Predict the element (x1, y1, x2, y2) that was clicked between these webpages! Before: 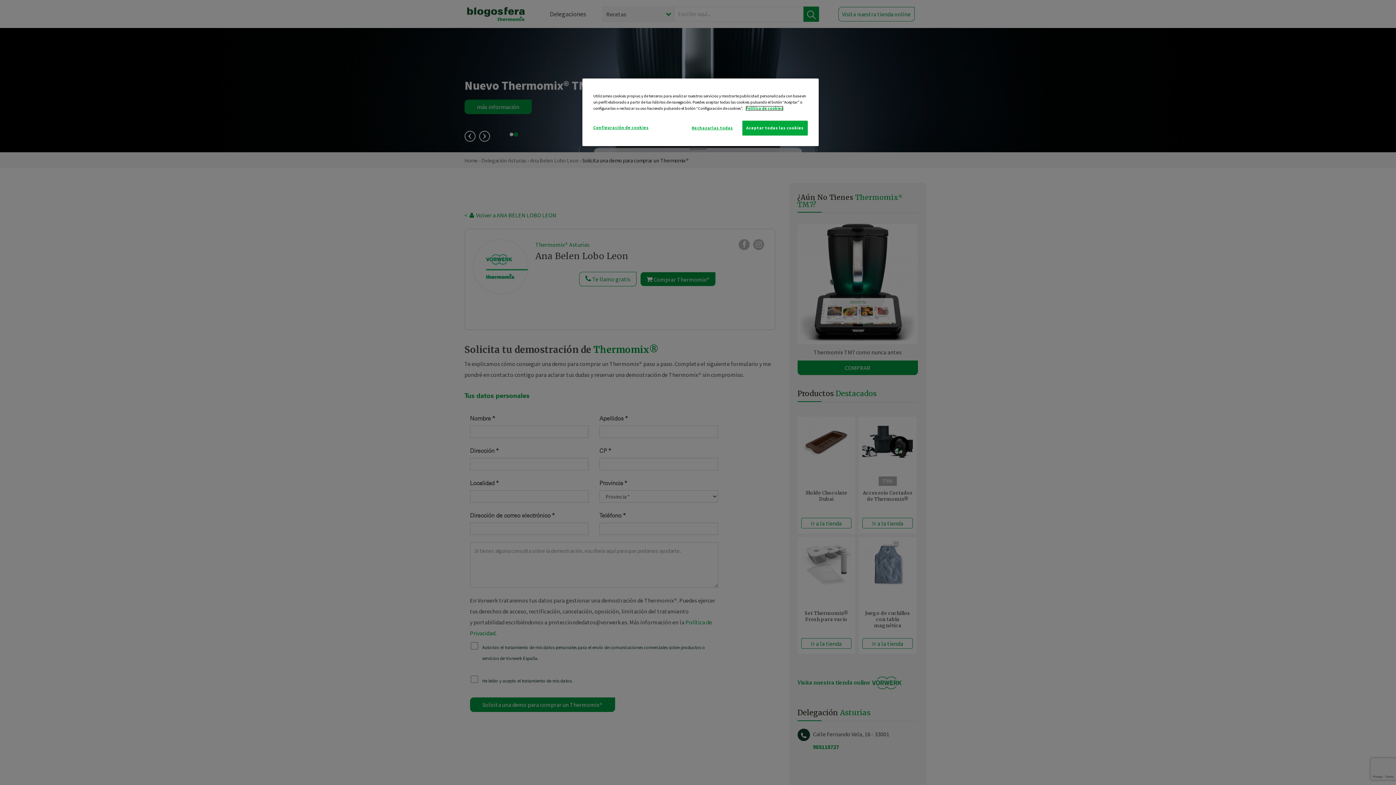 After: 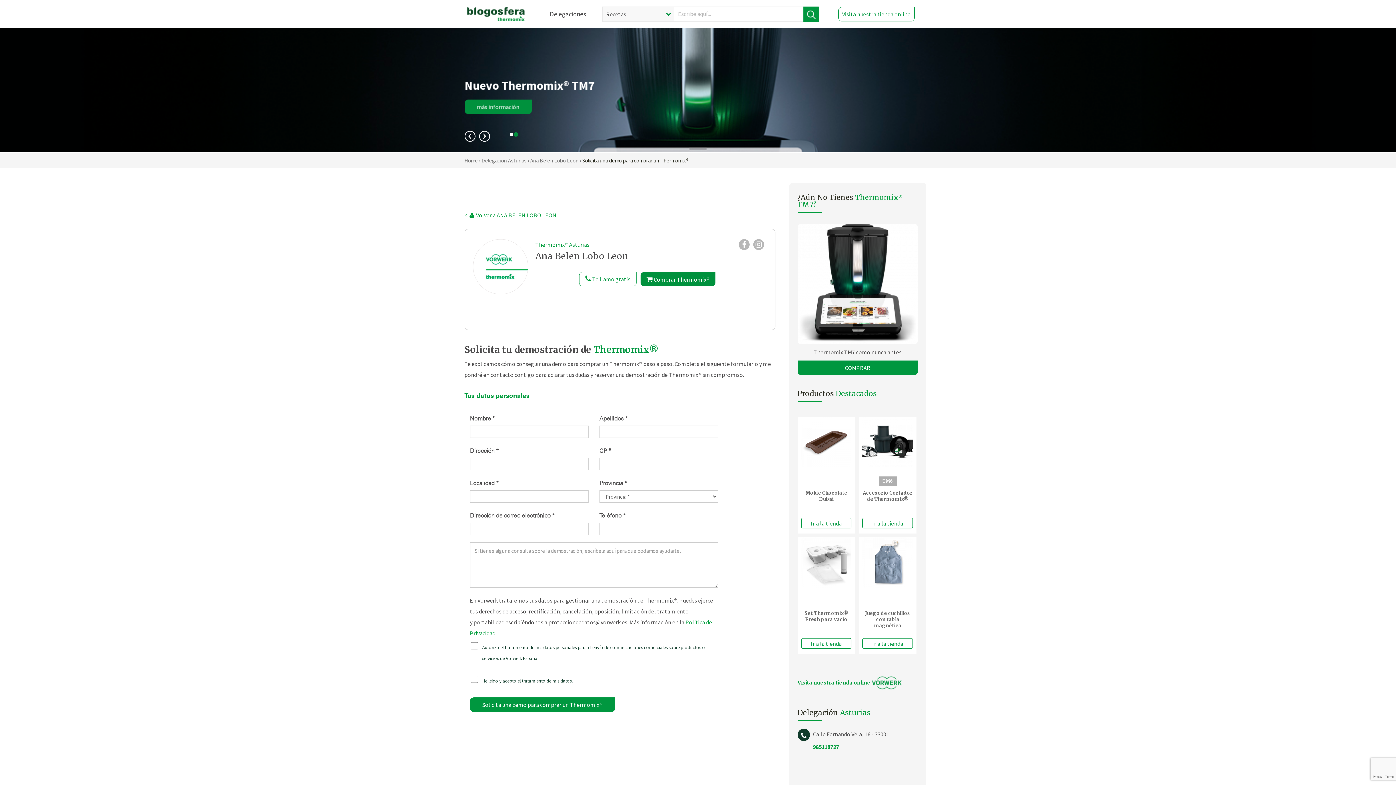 Action: bbox: (687, 120, 737, 135) label: Rechazarlas todas